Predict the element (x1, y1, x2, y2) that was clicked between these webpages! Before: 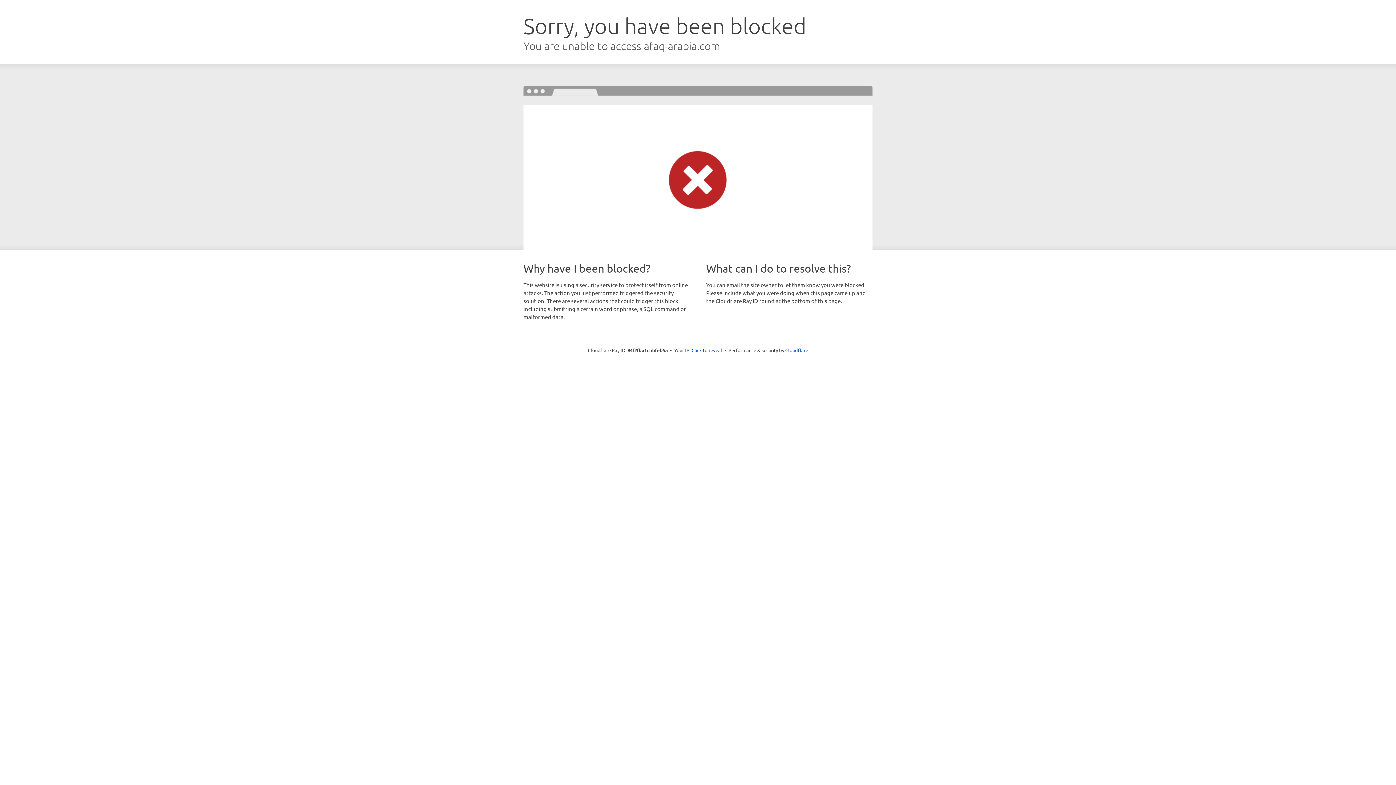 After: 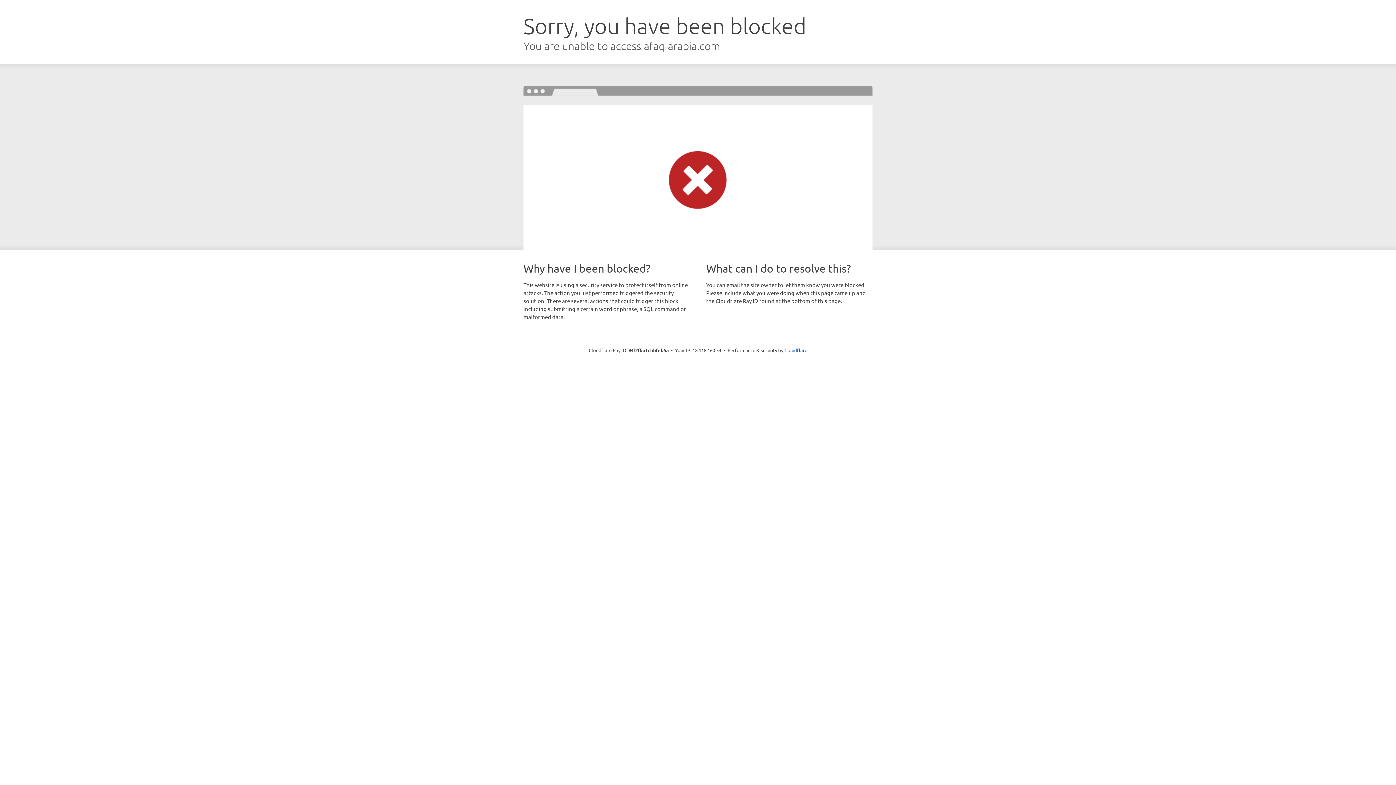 Action: label: Click to reveal bbox: (691, 346, 722, 353)